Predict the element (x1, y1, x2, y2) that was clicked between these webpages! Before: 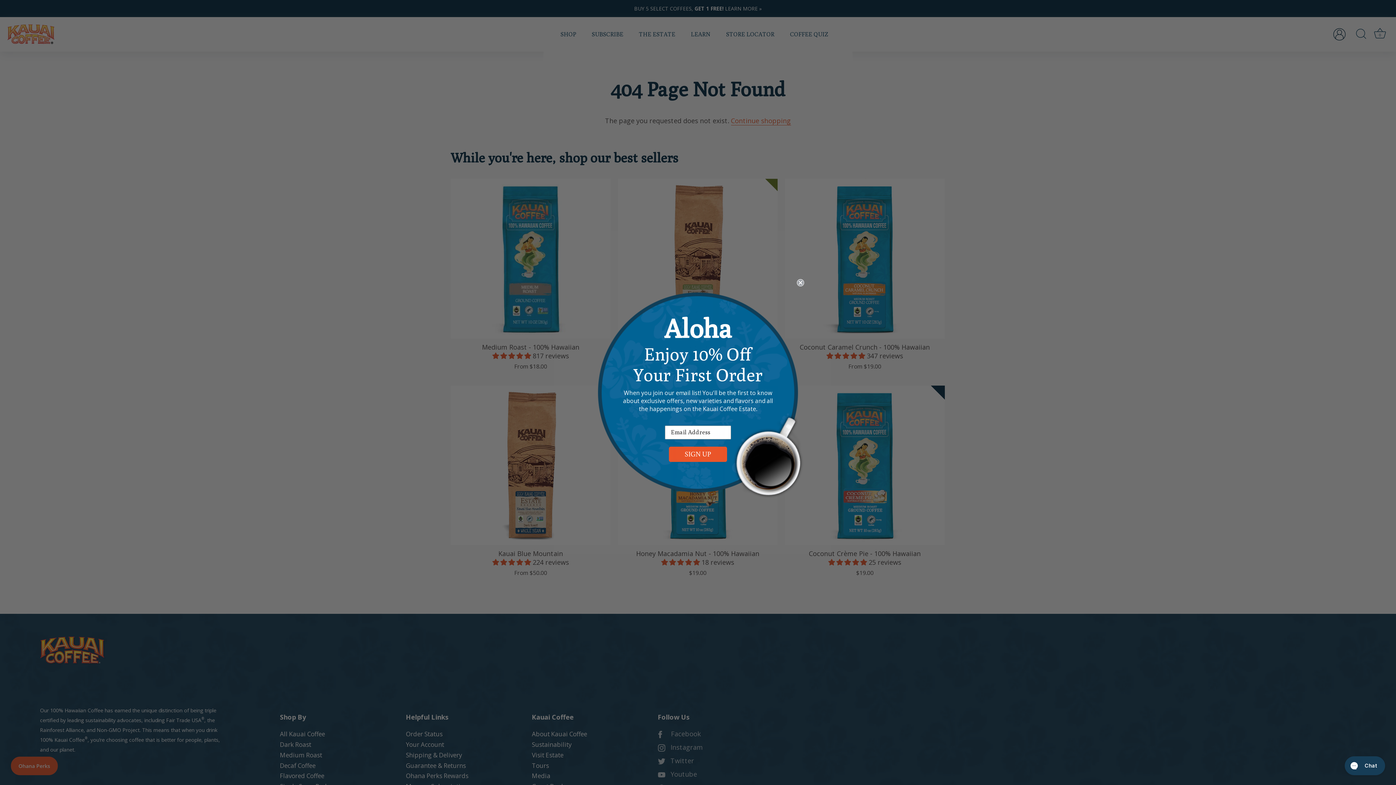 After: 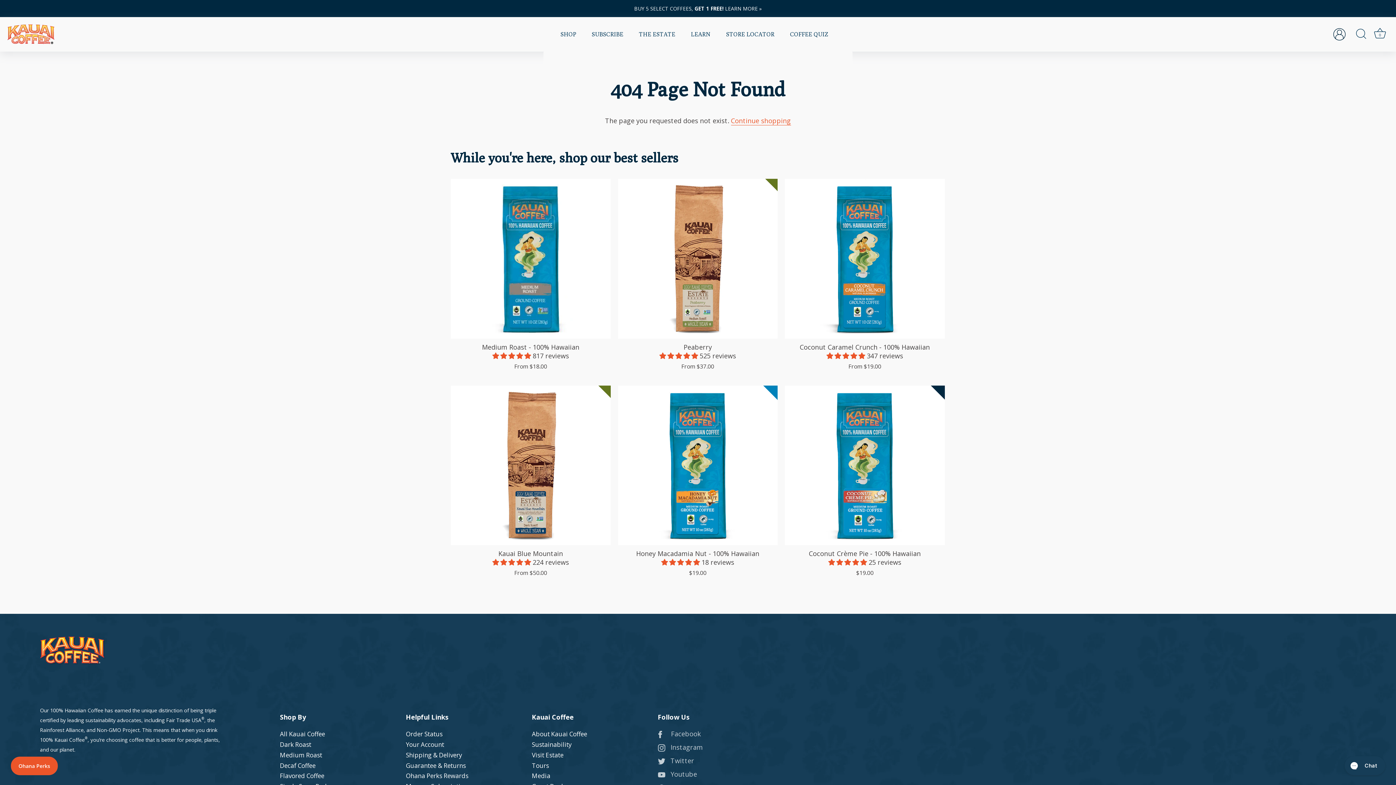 Action: label: Close dialog bbox: (797, 279, 804, 286)